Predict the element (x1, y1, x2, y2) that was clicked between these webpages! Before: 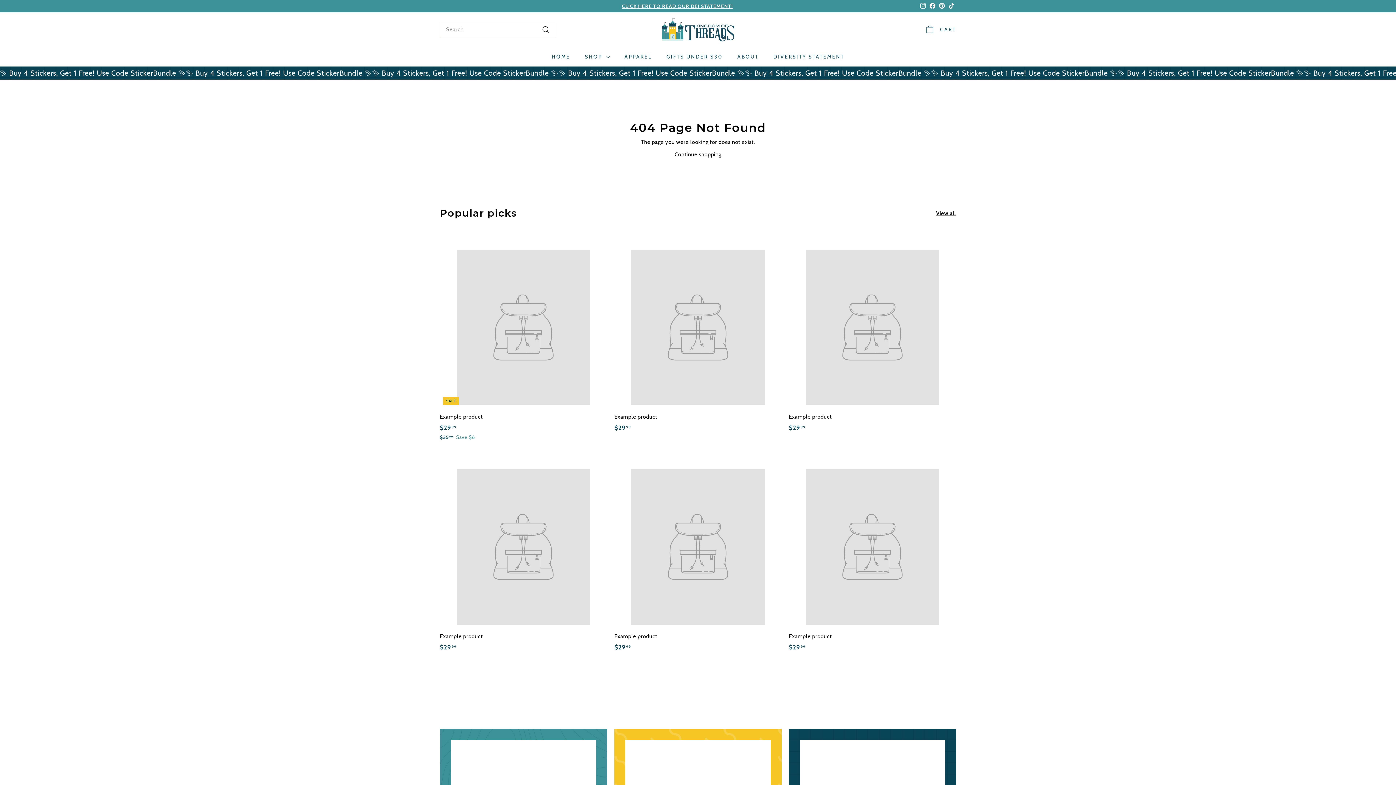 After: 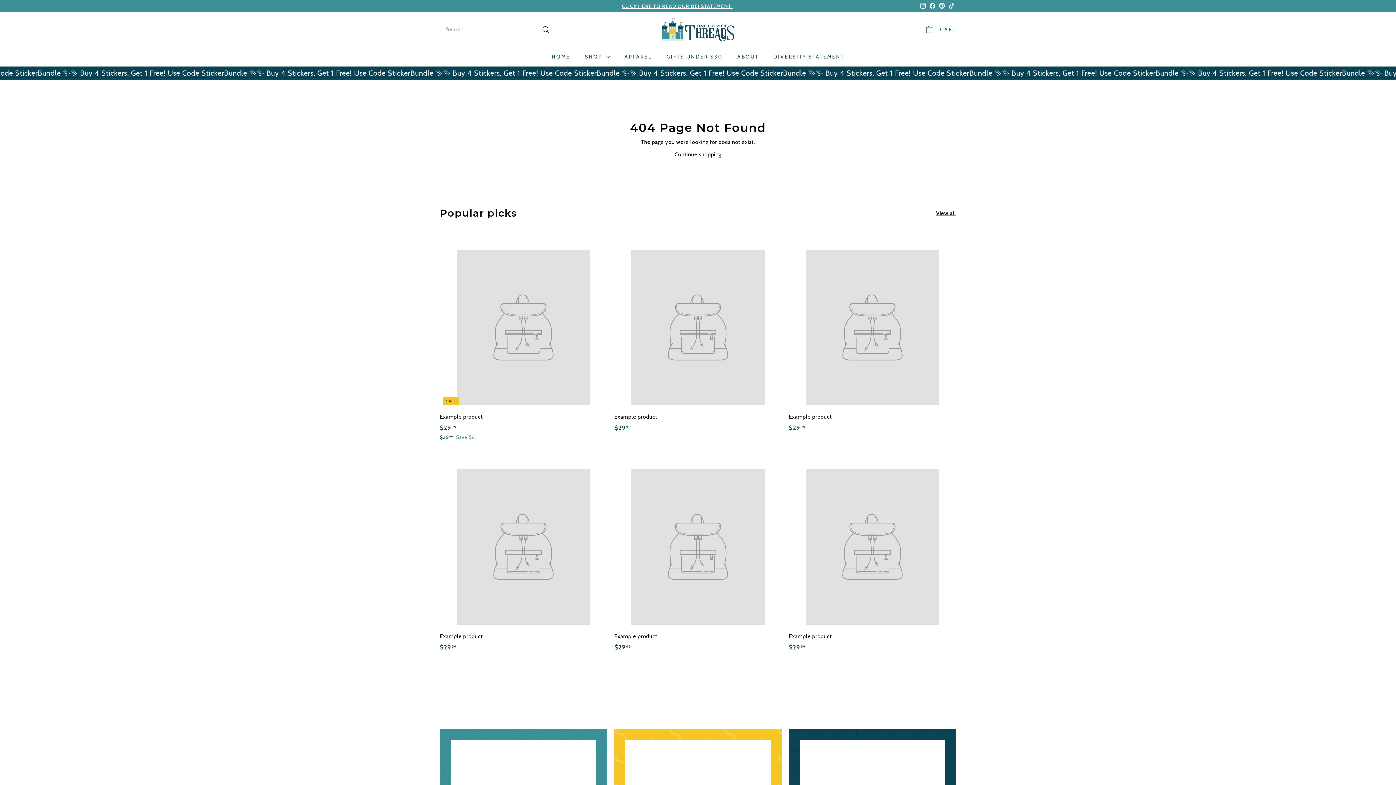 Action: label: Facebook bbox: (928, 0, 937, 11)